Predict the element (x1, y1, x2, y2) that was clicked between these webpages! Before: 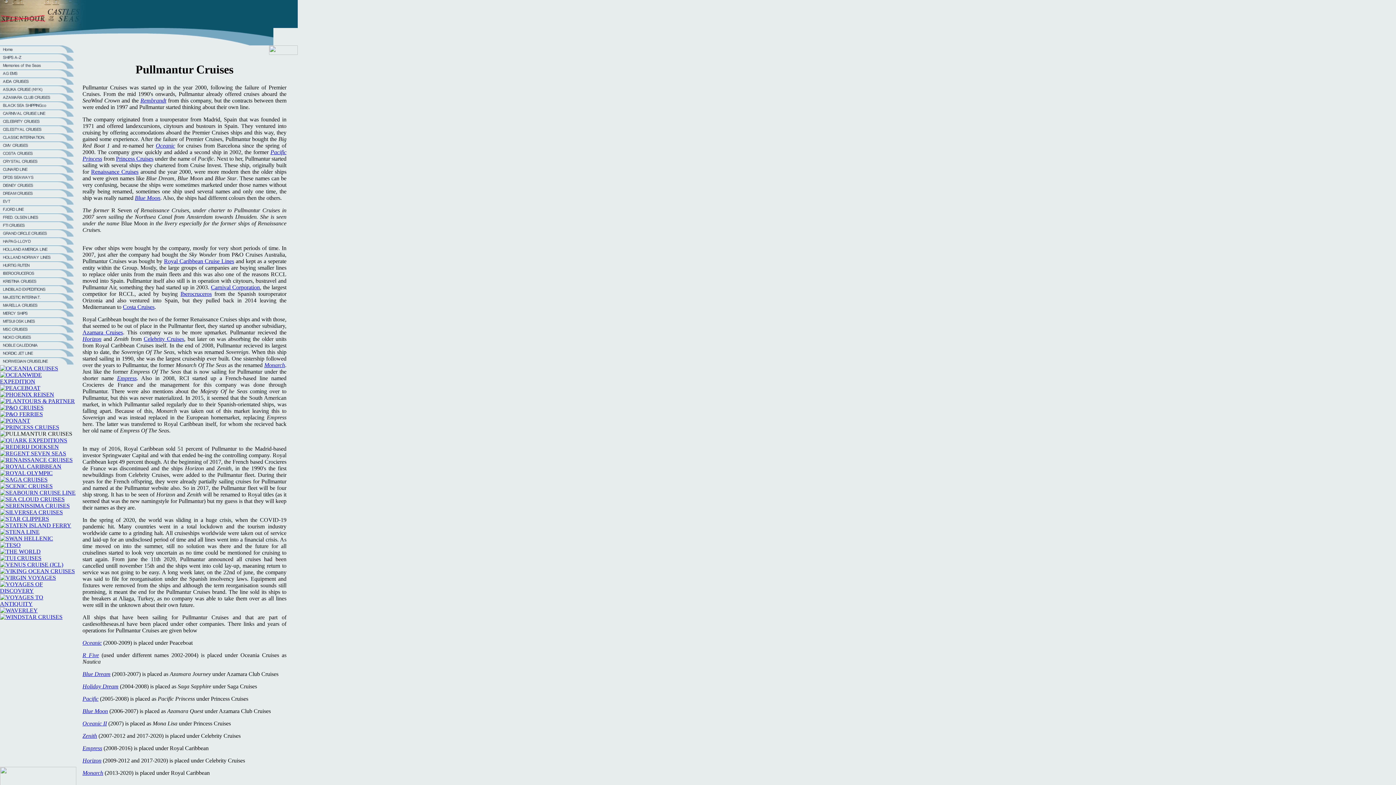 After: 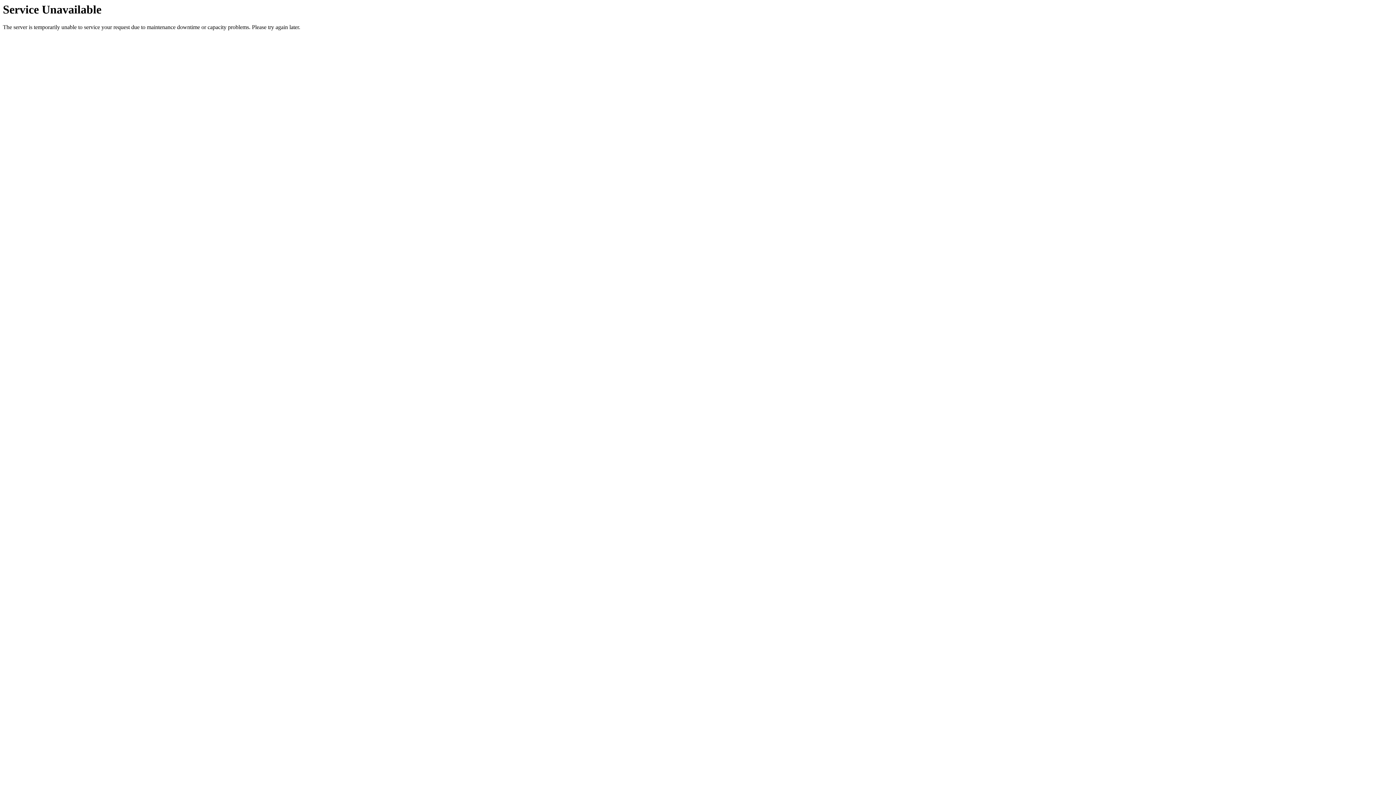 Action: label: R Five bbox: (82, 652, 99, 658)